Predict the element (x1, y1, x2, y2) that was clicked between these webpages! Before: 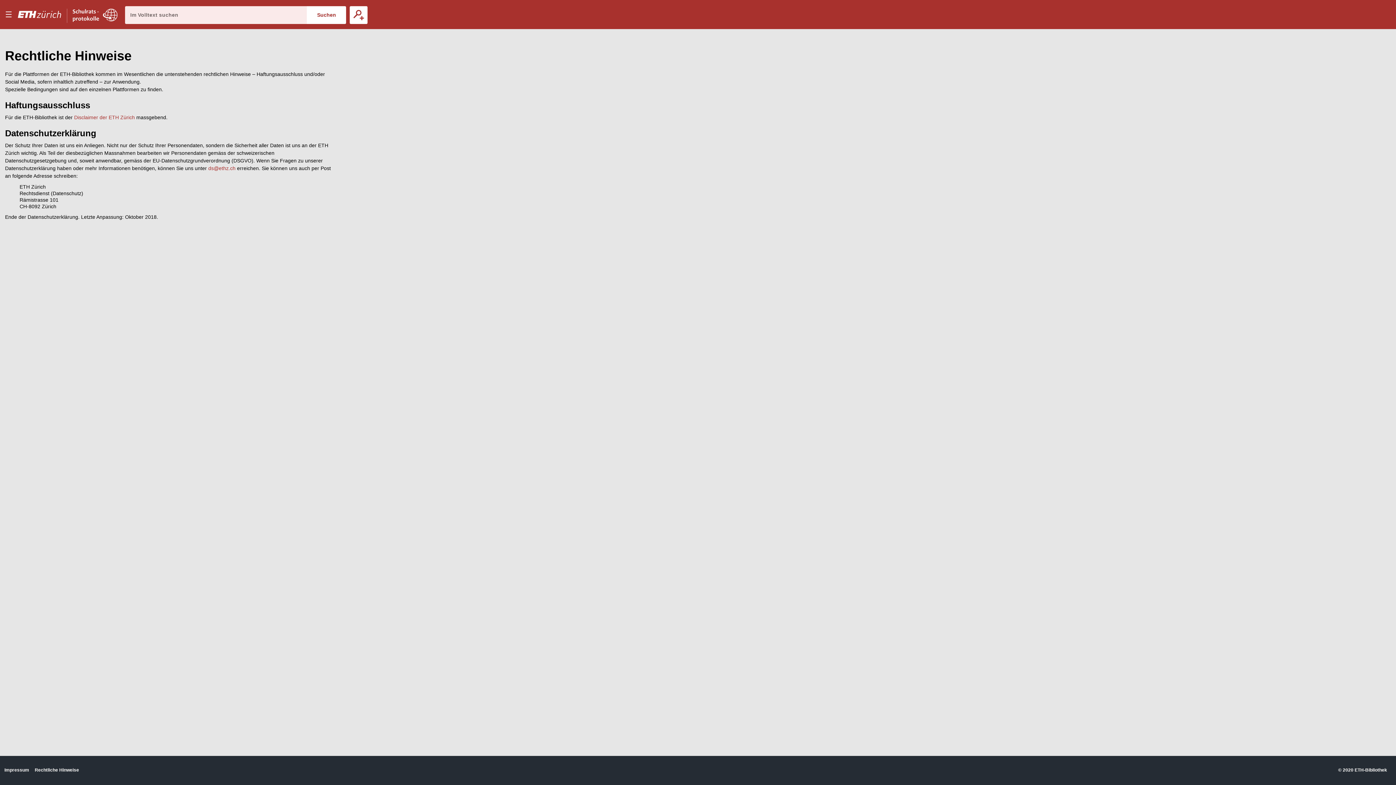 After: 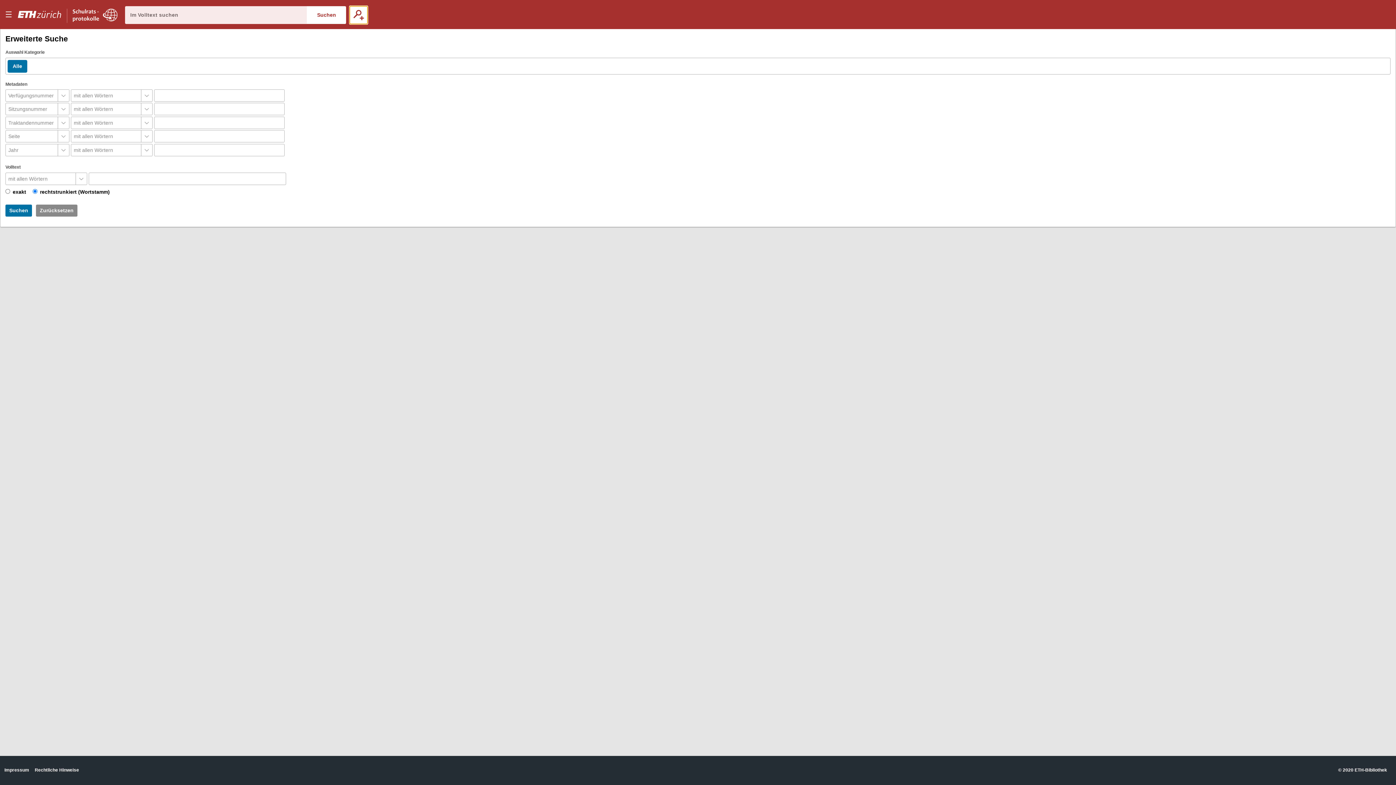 Action: bbox: (349, 6, 367, 23) label: Erweiterte Suche